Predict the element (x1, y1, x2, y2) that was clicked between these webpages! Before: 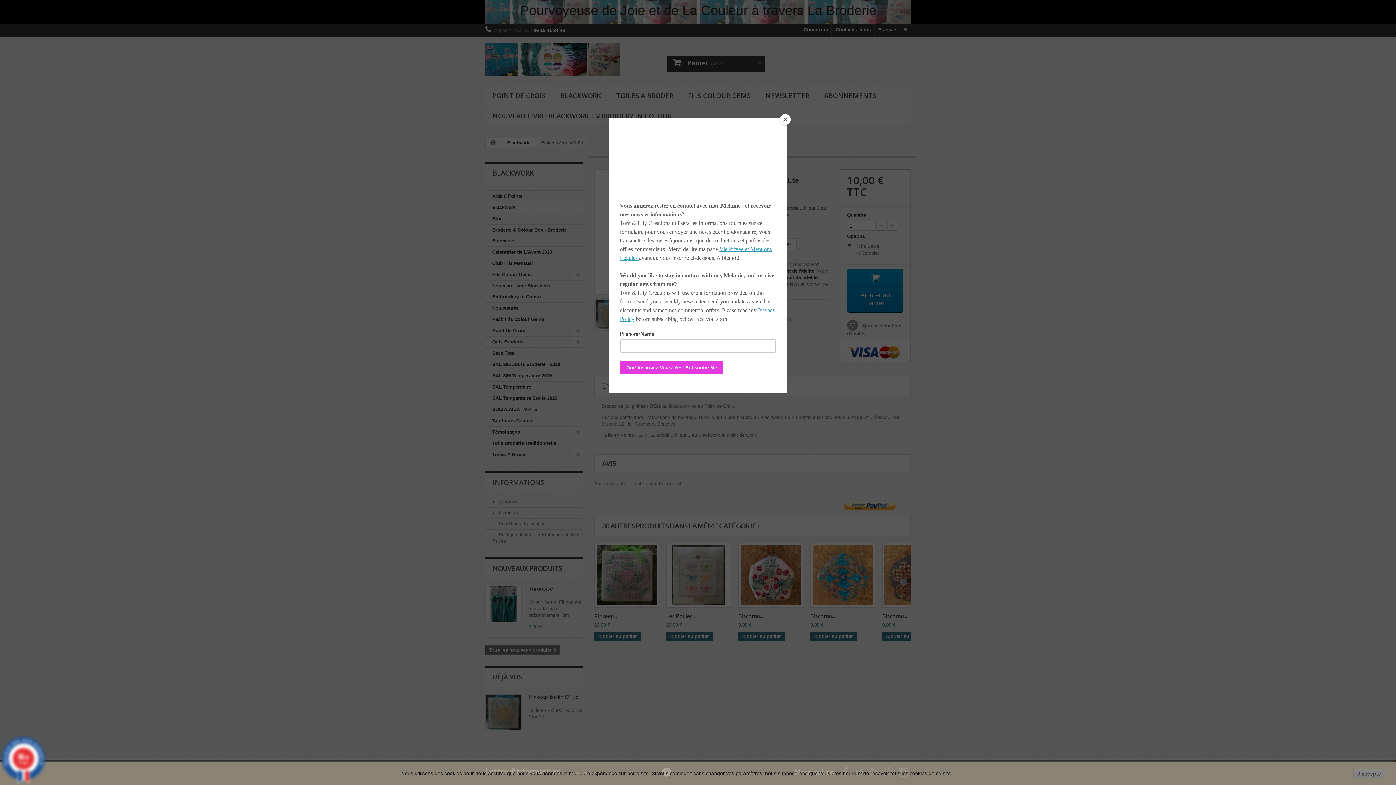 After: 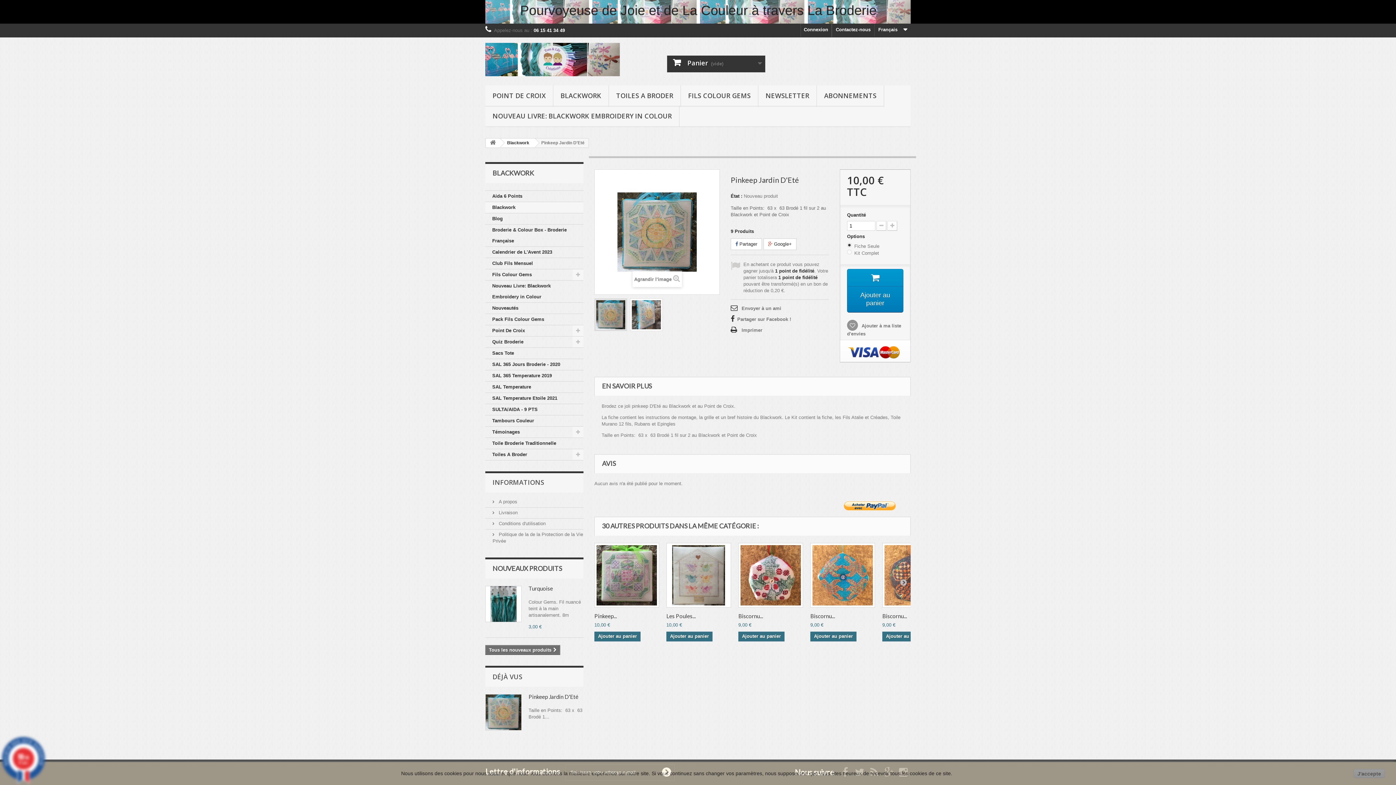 Action: label: Close bbox: (780, 114, 790, 125)